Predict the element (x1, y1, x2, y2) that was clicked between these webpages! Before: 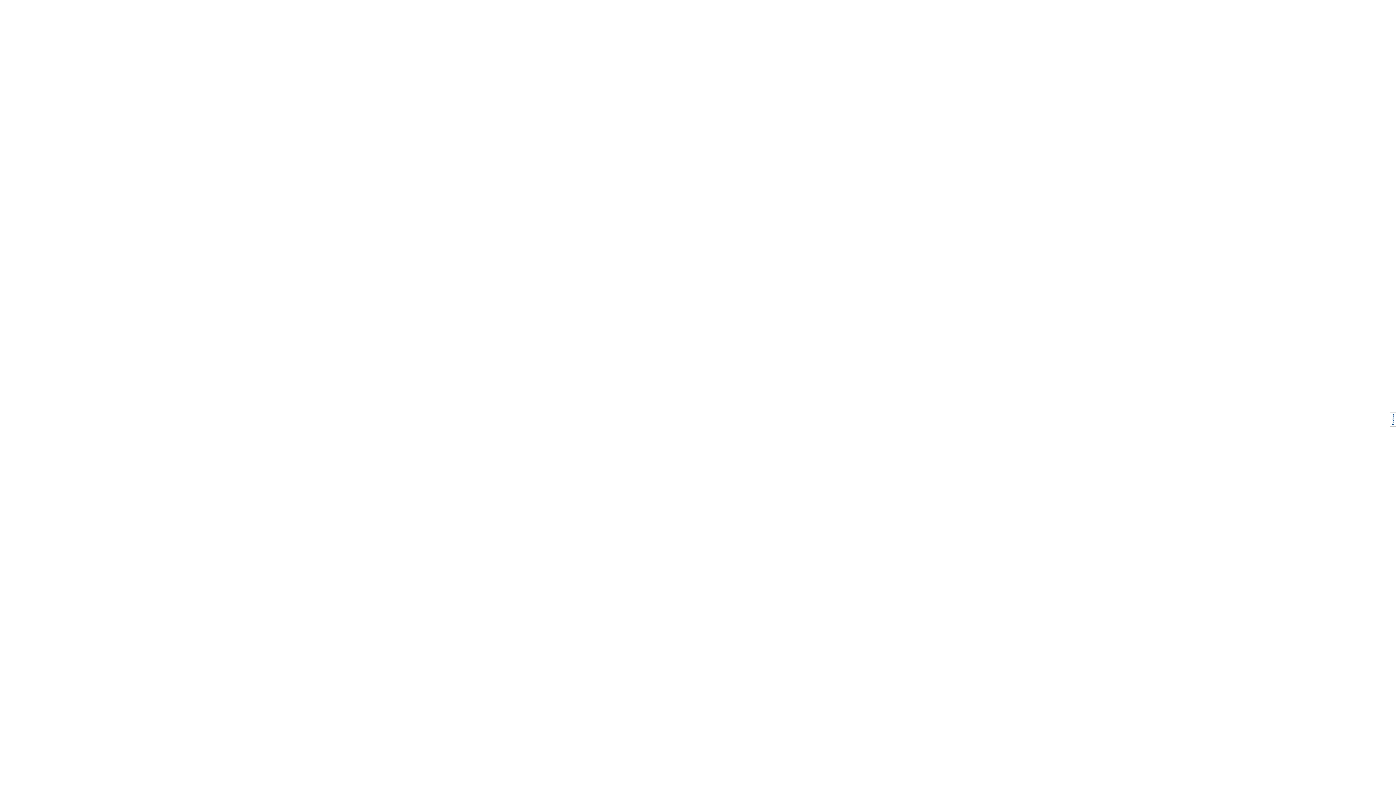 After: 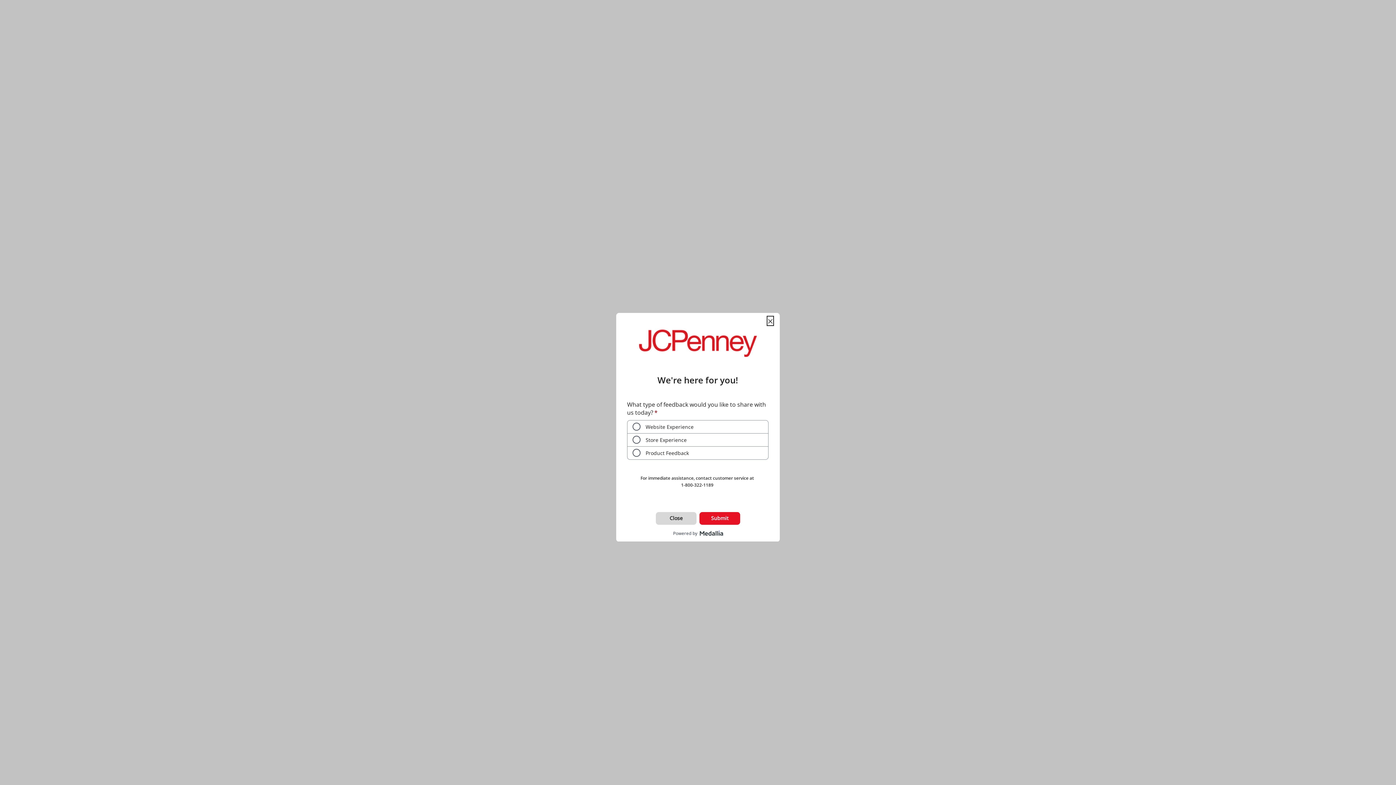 Action: bbox: (1390, 412, 1396, 426)